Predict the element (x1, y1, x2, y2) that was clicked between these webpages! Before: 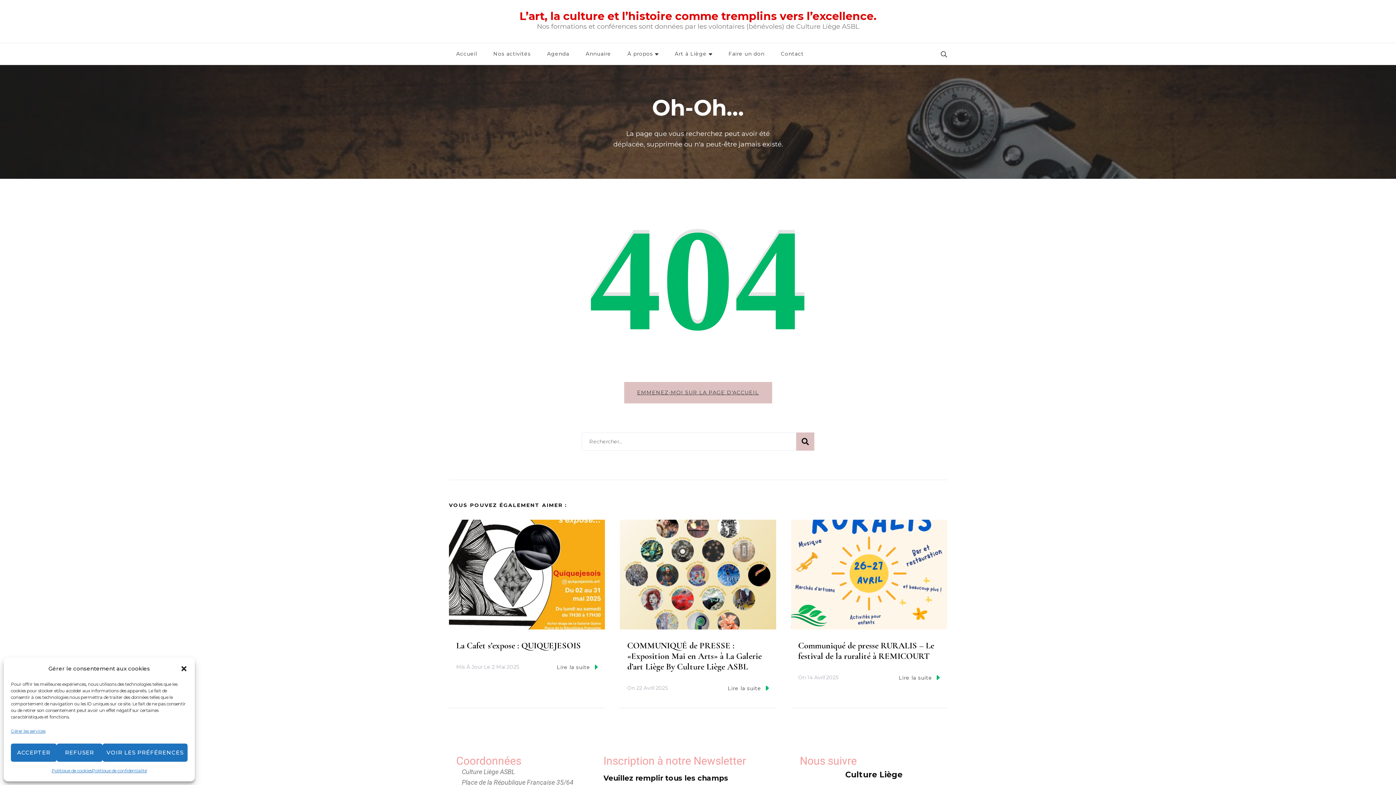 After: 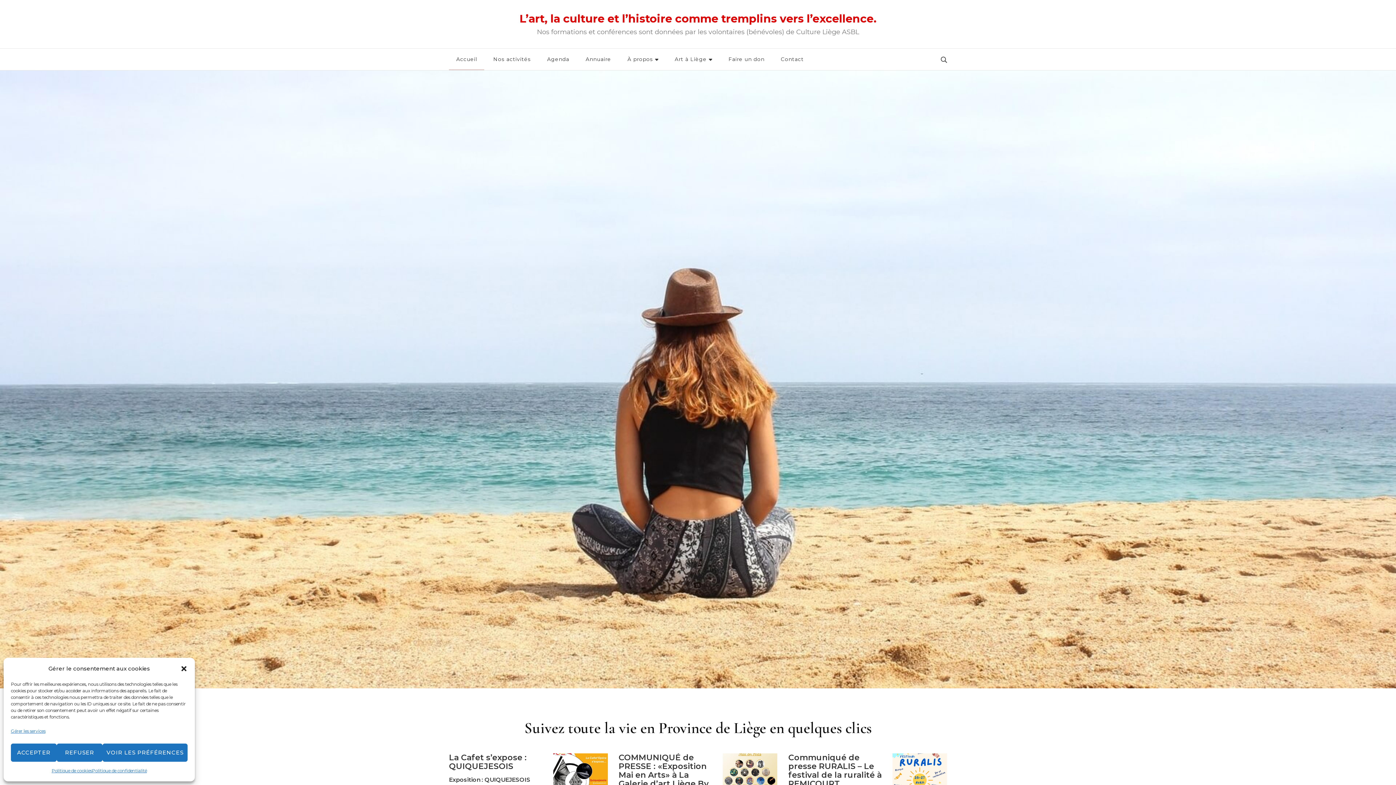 Action: label: EMMENEZ-MOI SUR LA PAGE D'ACCUEIL bbox: (624, 382, 772, 403)